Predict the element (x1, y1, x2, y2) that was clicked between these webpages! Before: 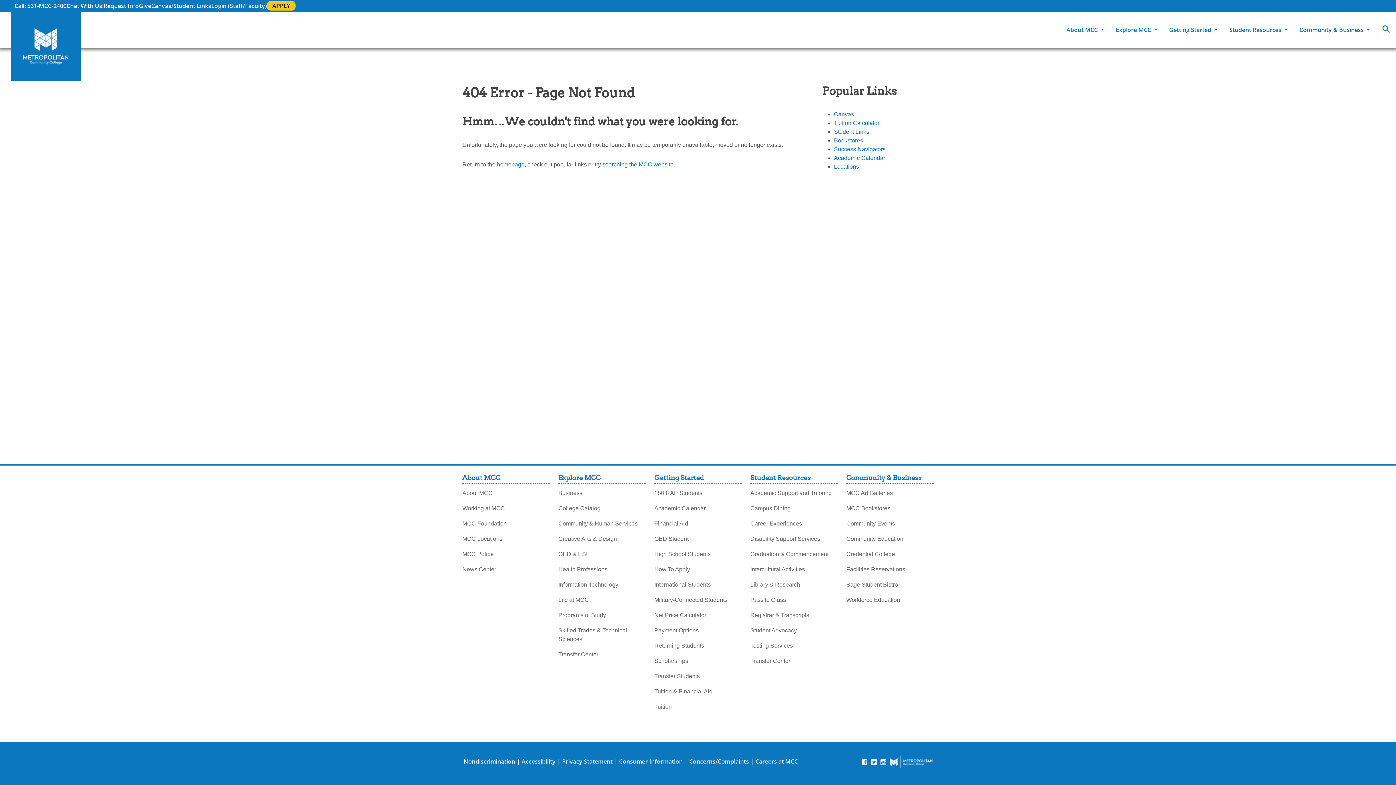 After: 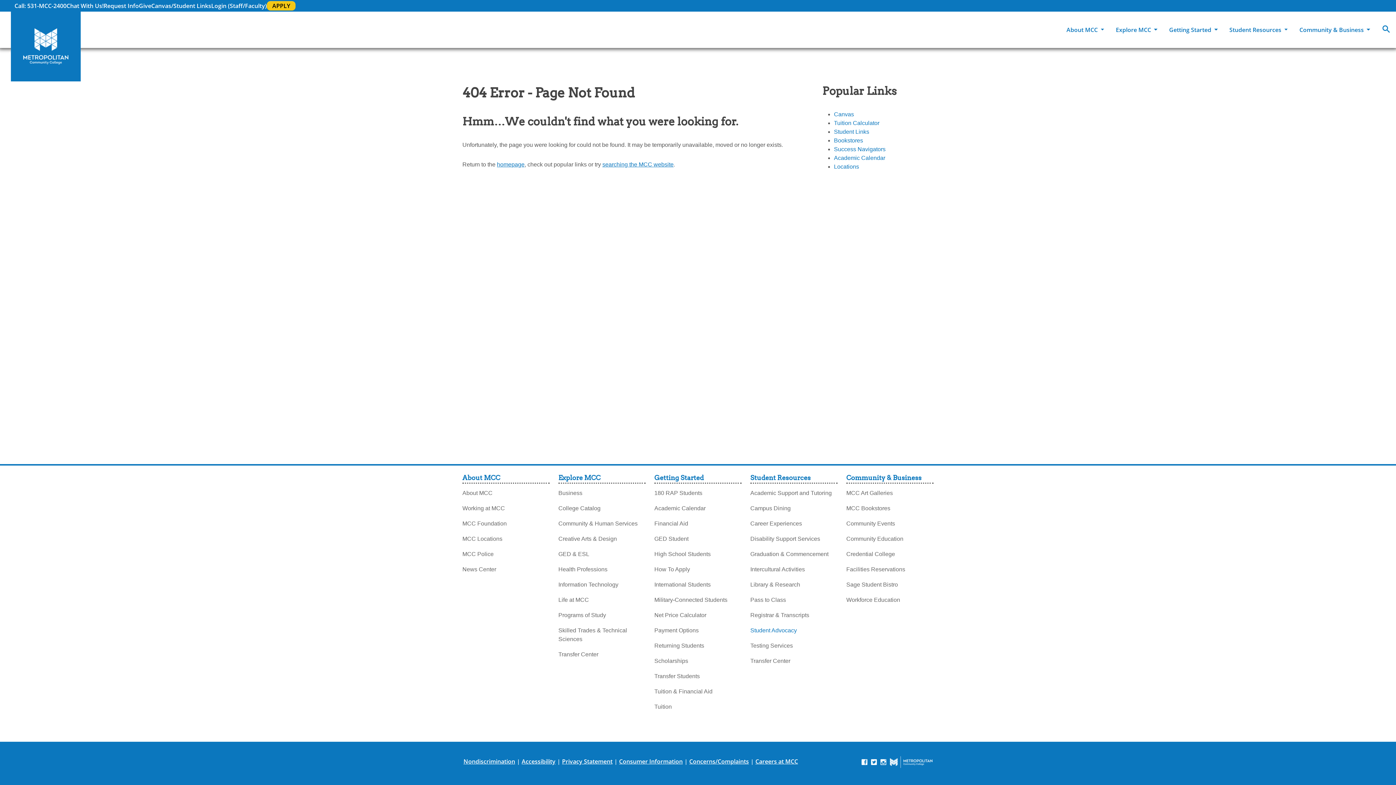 Action: bbox: (750, 622, 797, 635) label: Student Advocacy